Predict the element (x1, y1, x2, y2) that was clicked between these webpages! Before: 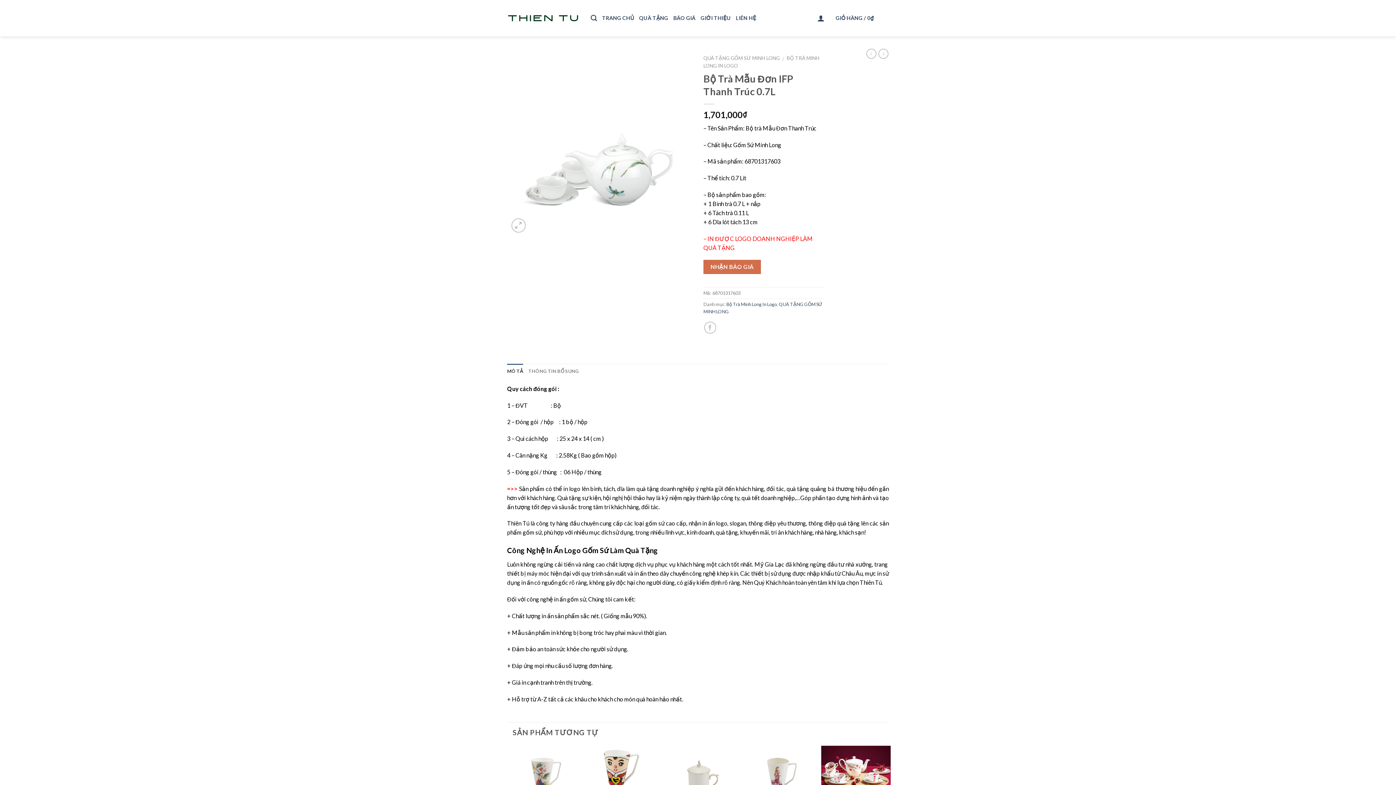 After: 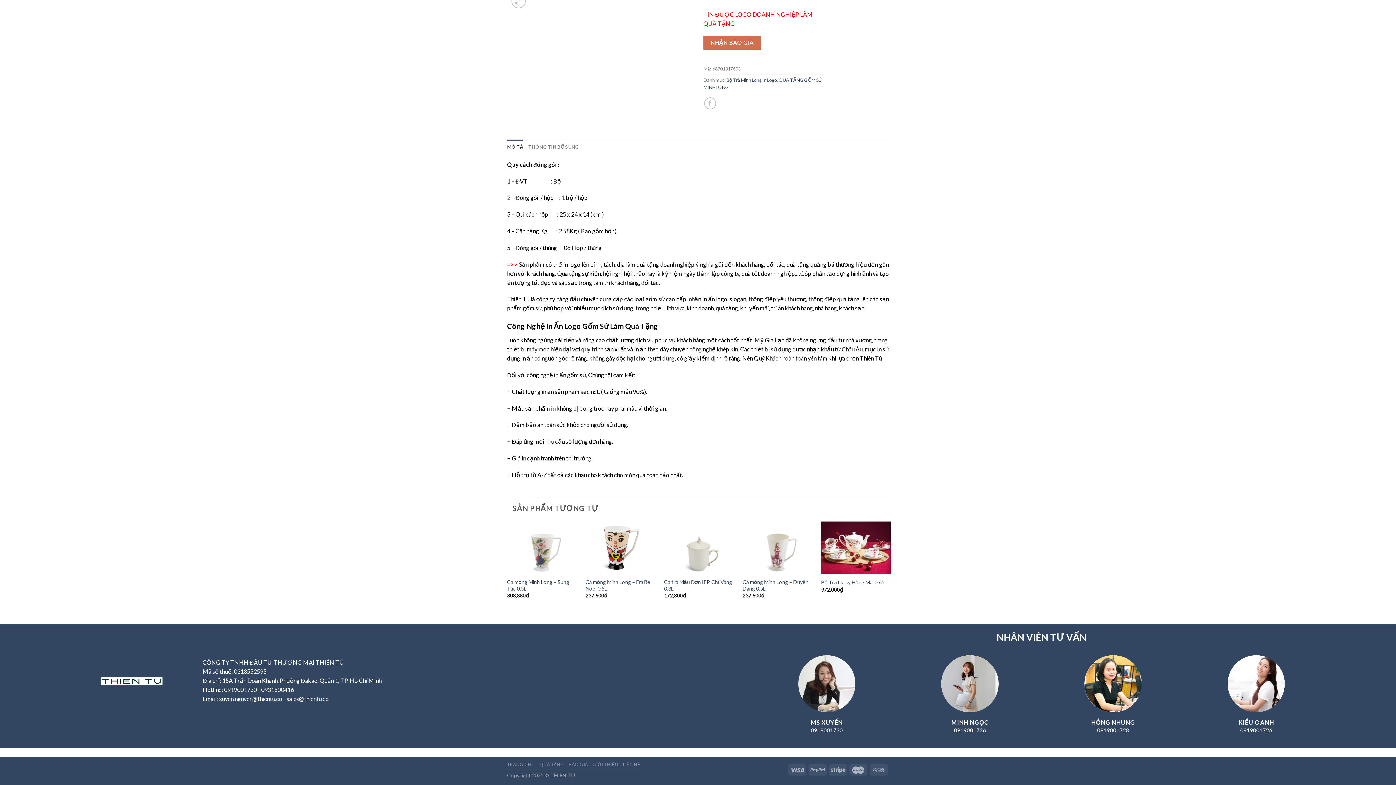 Action: label: MÔ TẢ bbox: (507, 363, 523, 378)